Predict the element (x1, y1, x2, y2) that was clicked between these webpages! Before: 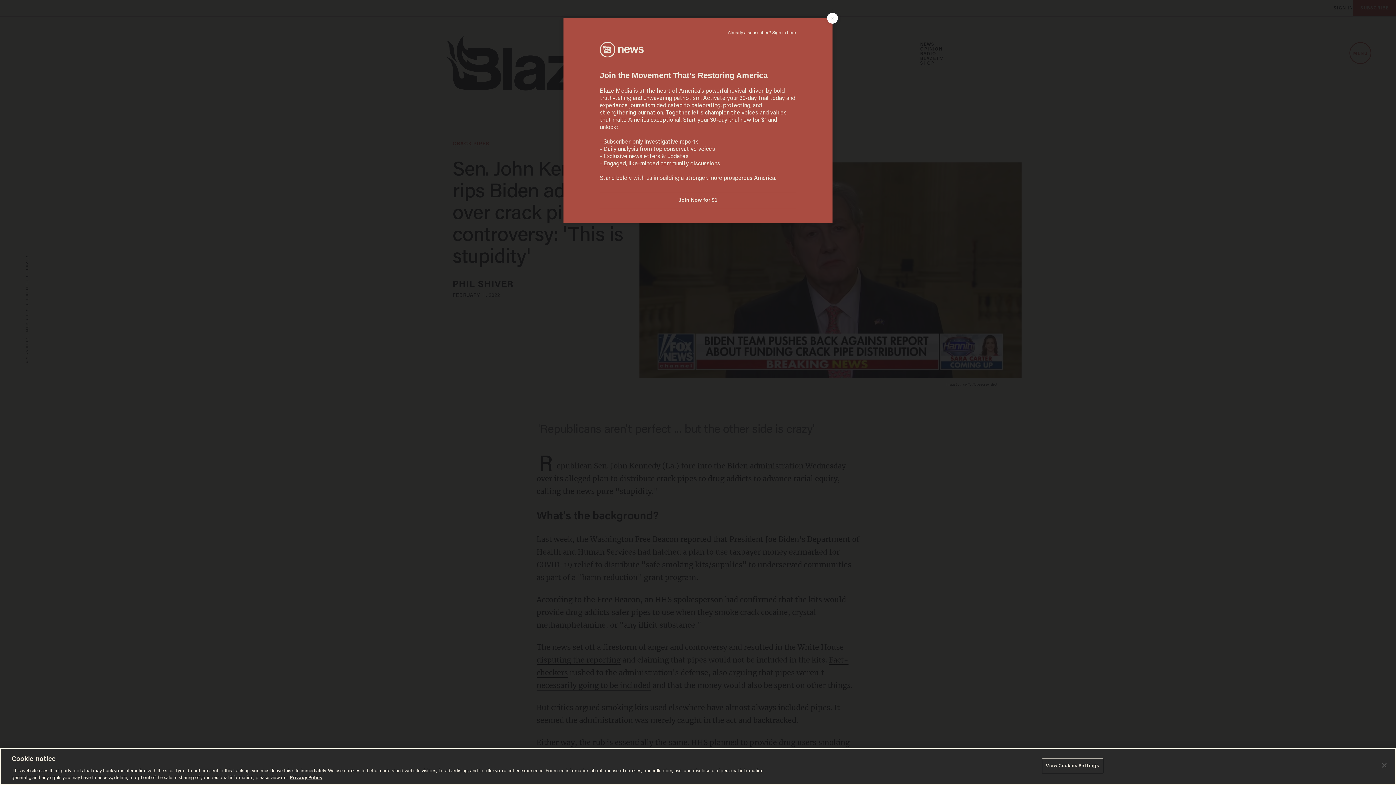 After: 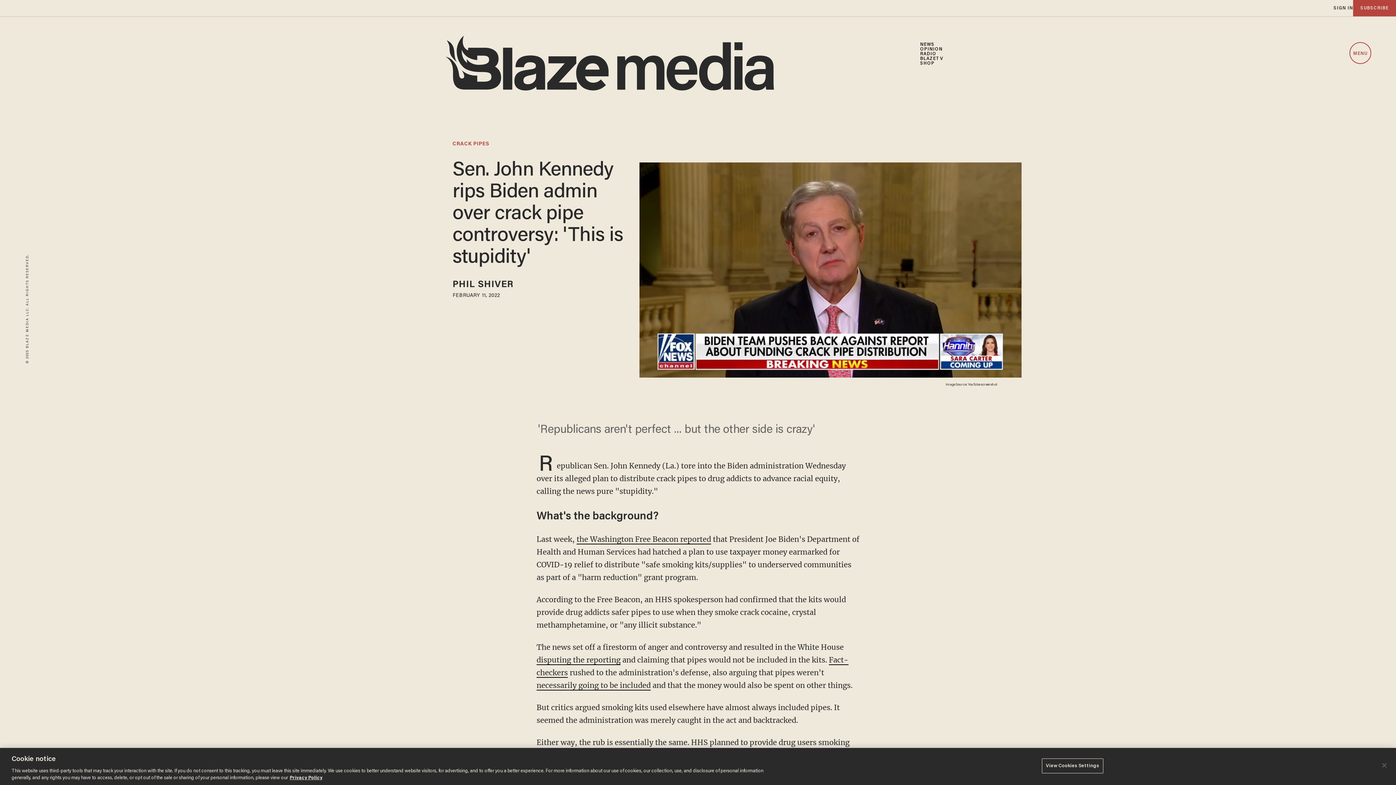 Action: label: Close bbox: (827, 12, 838, 23)